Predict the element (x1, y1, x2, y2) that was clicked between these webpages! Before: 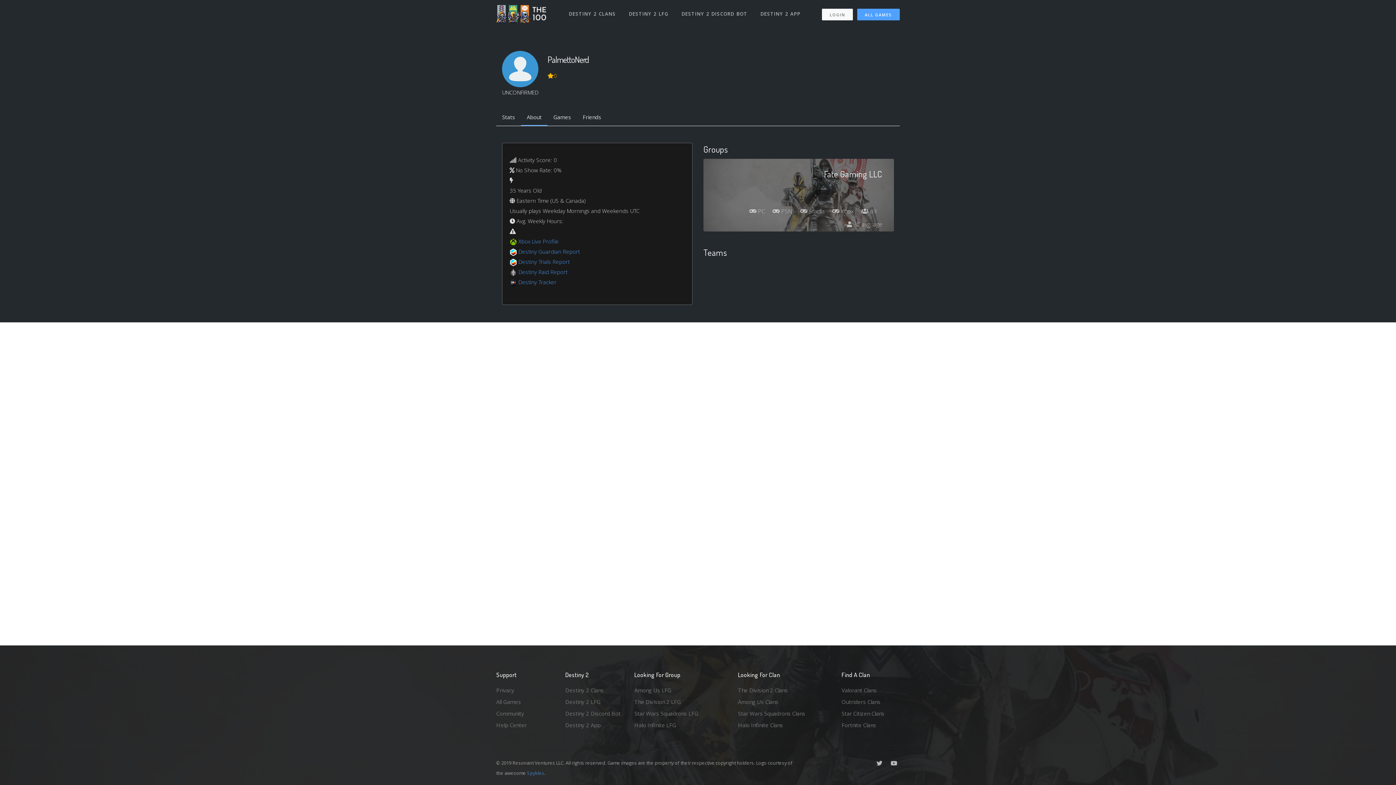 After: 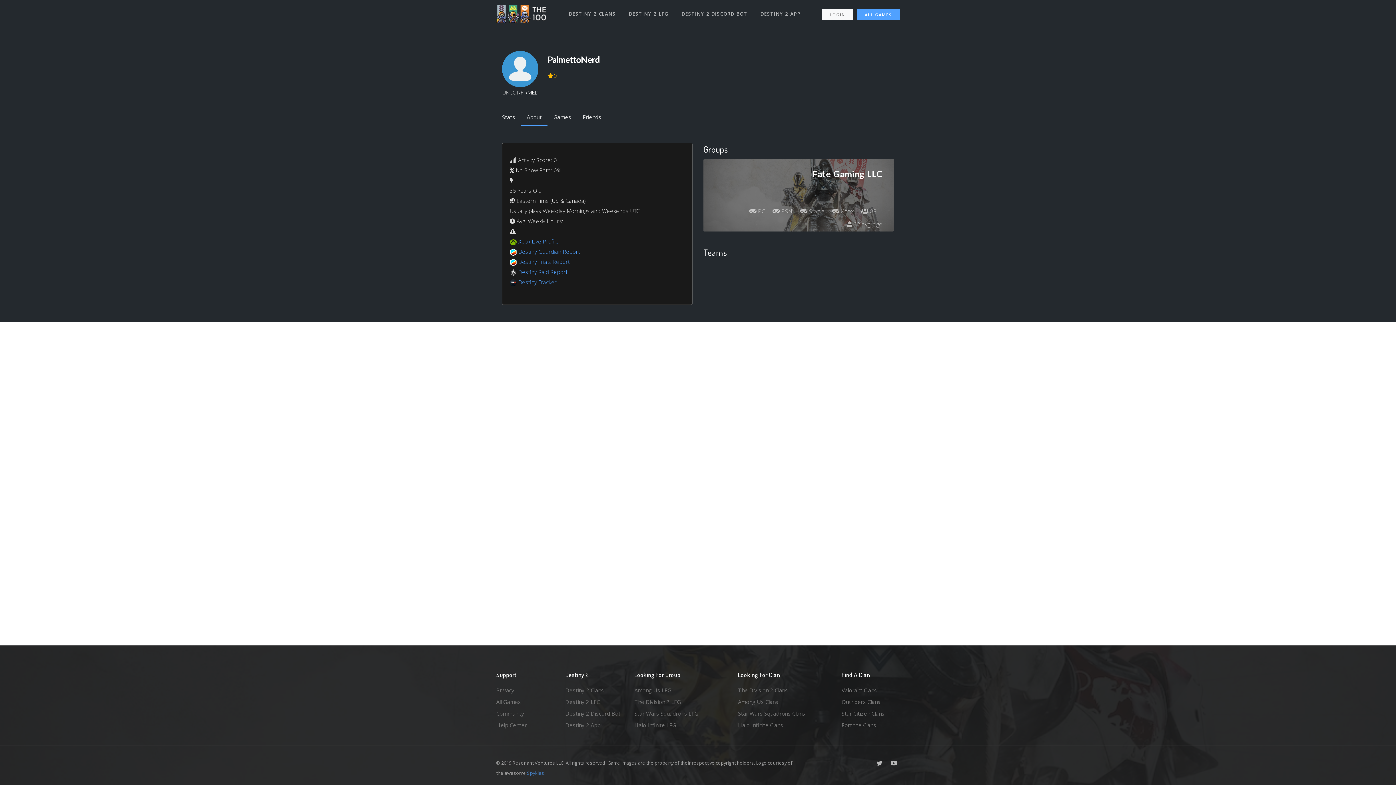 Action: bbox: (509, 248, 517, 255)